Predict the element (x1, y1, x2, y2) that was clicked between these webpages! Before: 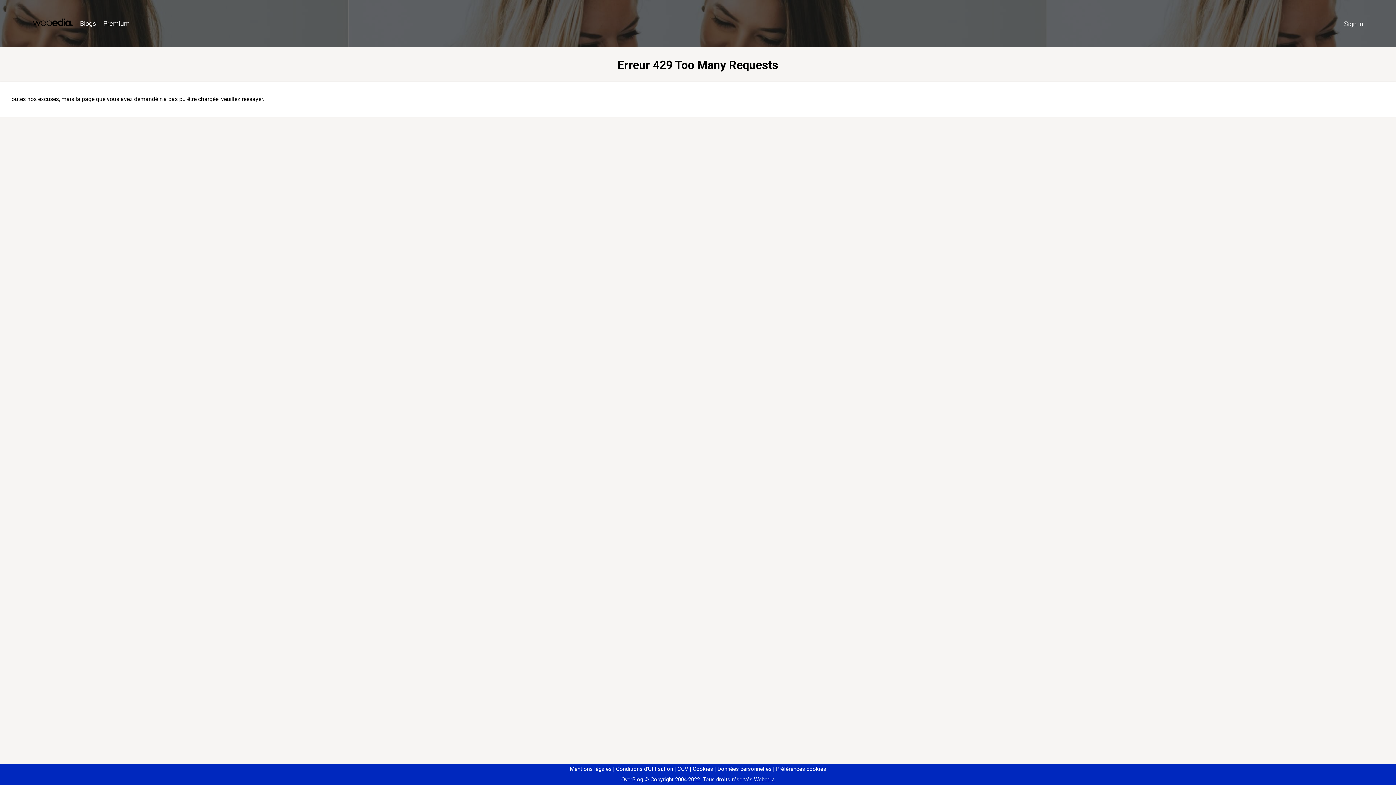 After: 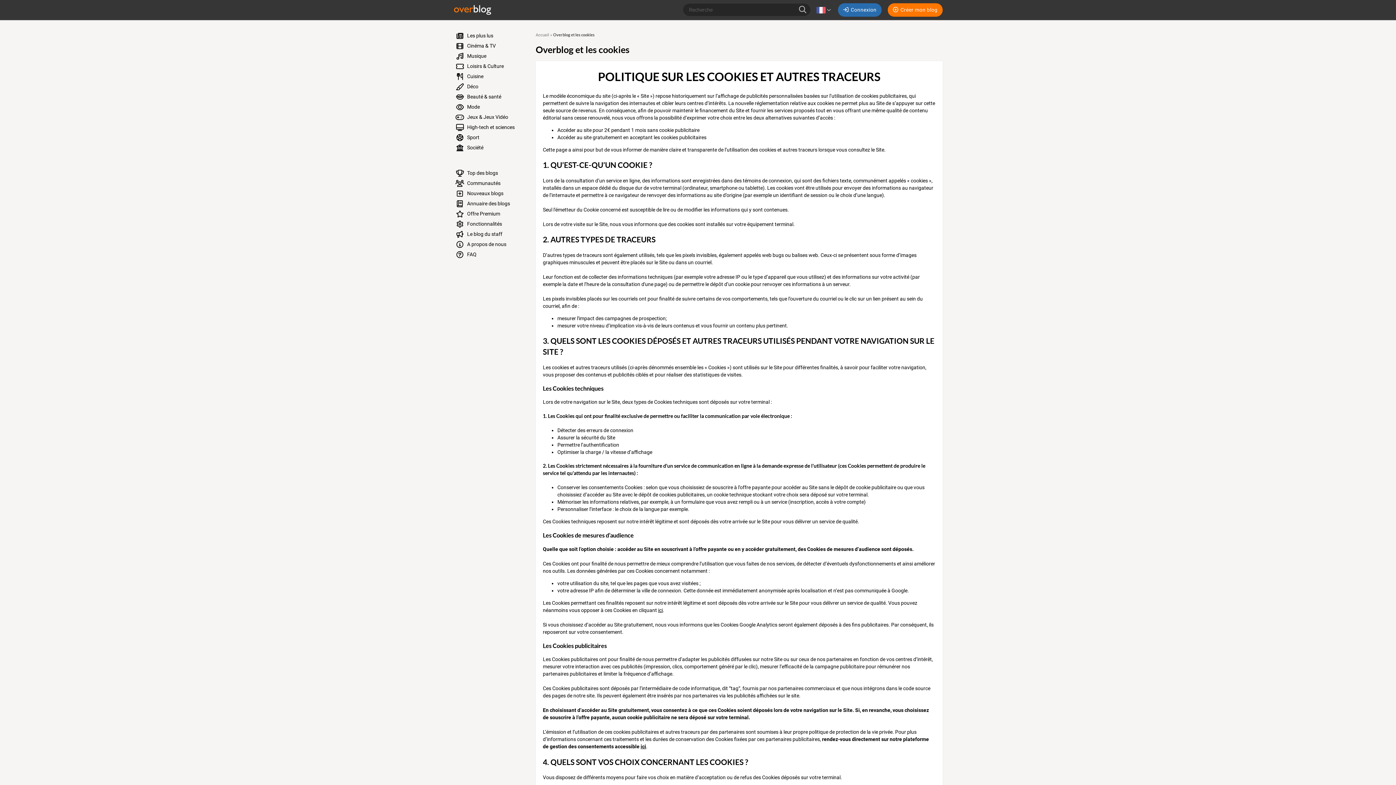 Action: bbox: (690, 766, 713, 772) label: Cookies